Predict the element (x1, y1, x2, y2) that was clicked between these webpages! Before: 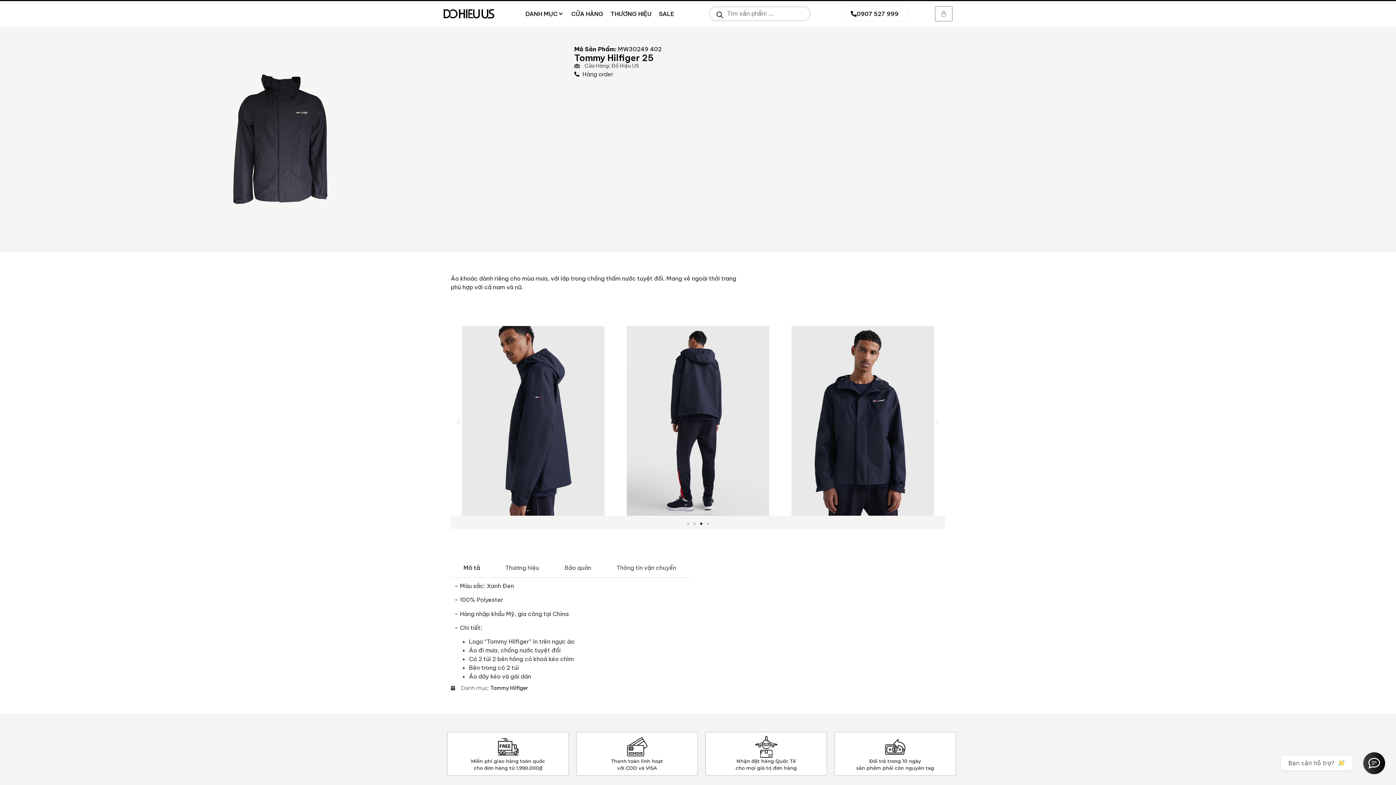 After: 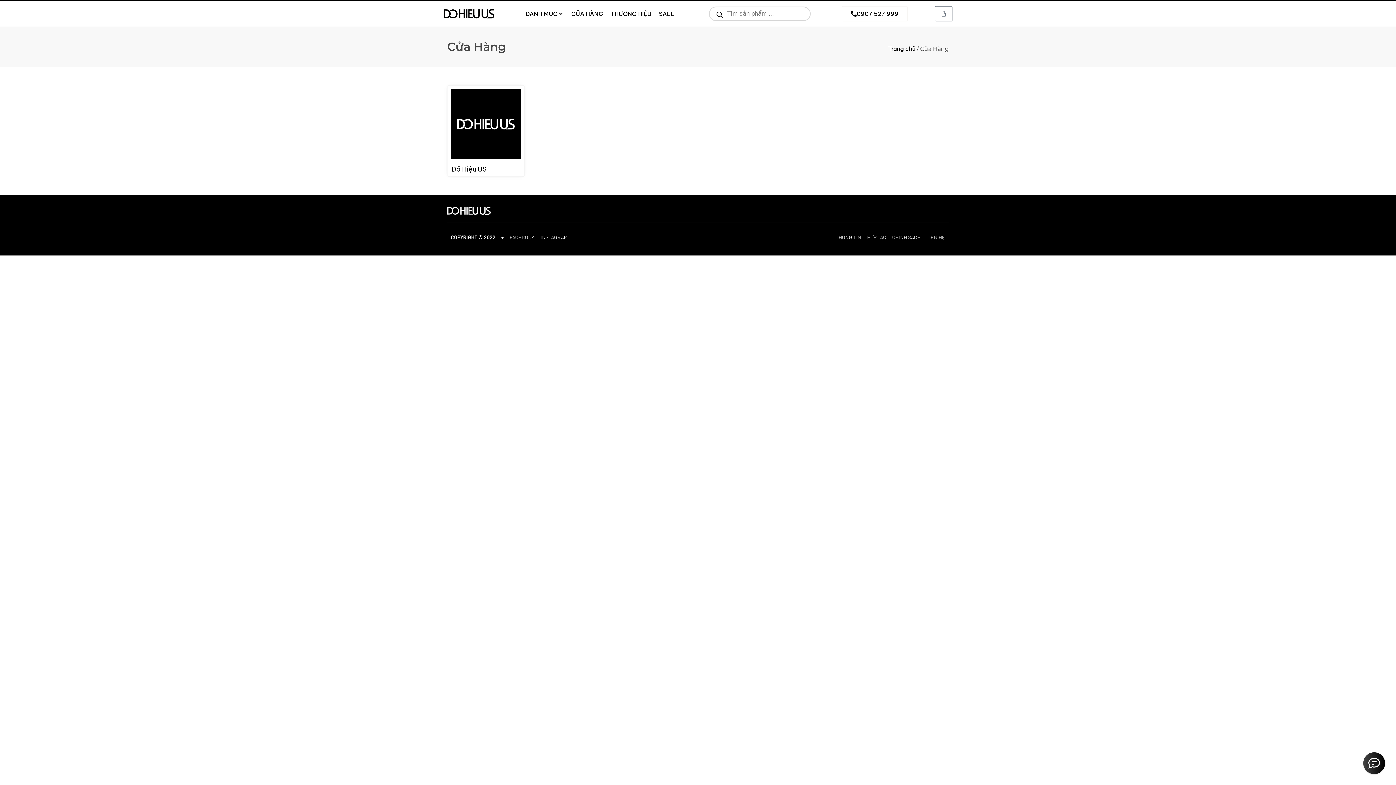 Action: bbox: (571, 9, 603, 18) label: CỬA HÀNG